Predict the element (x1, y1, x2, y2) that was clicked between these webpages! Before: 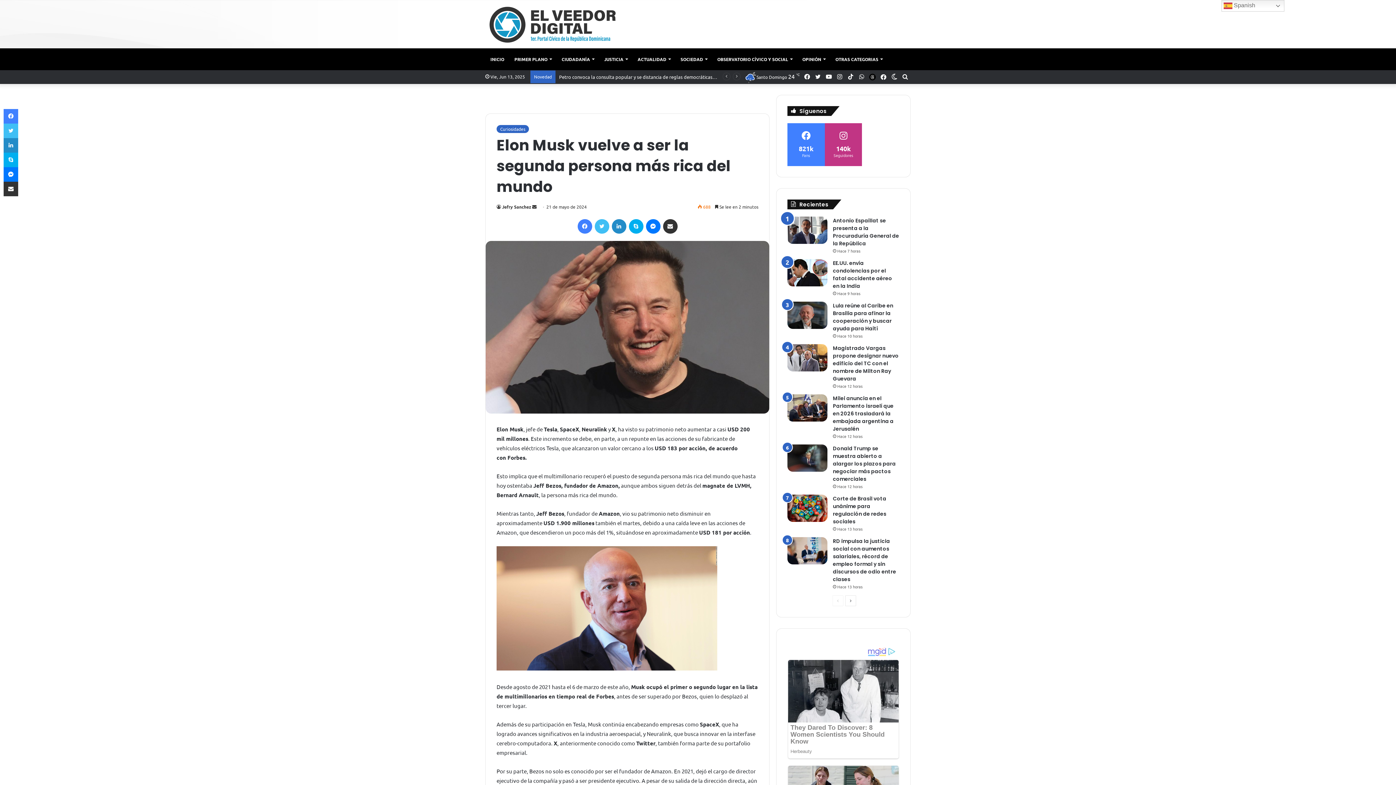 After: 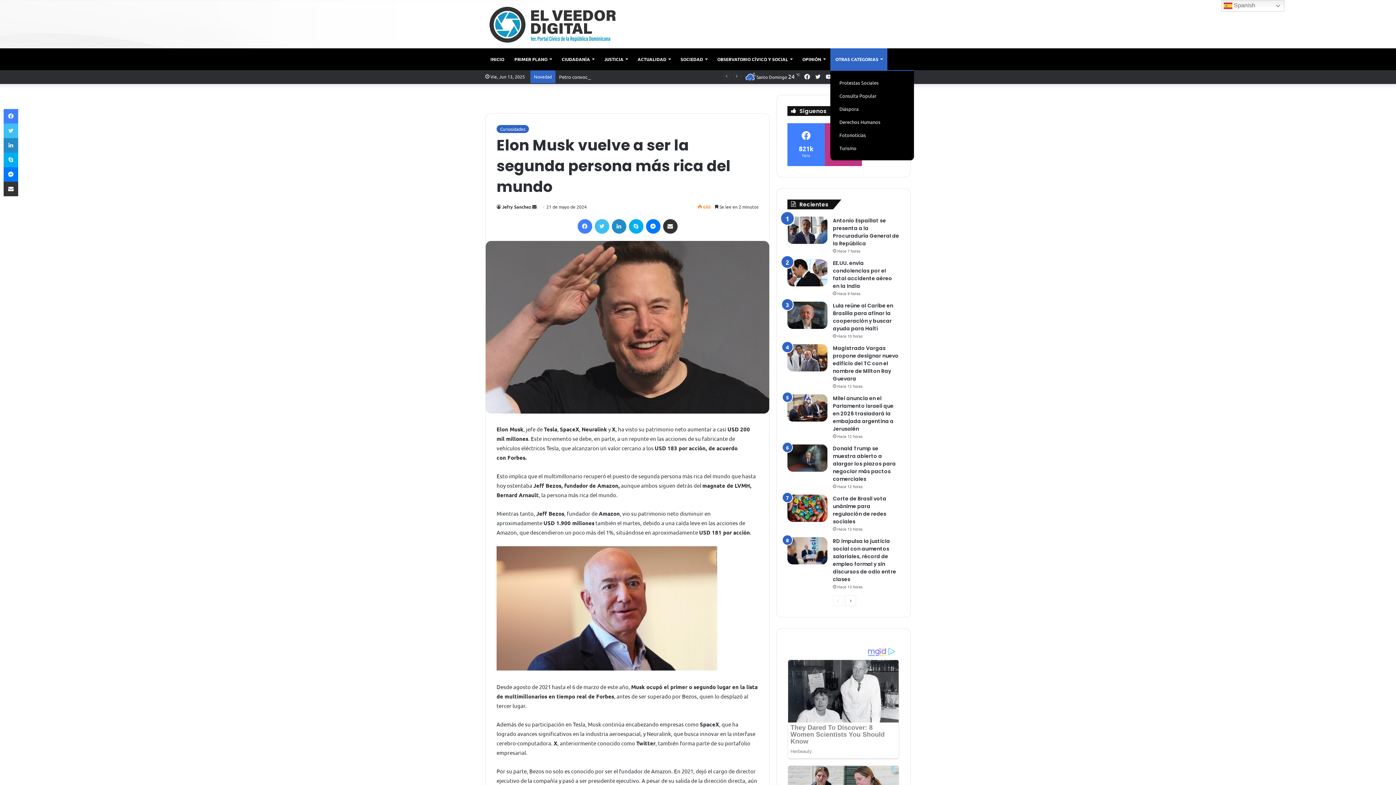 Action: bbox: (830, 48, 887, 70) label: OTRAS CATEGORIAS